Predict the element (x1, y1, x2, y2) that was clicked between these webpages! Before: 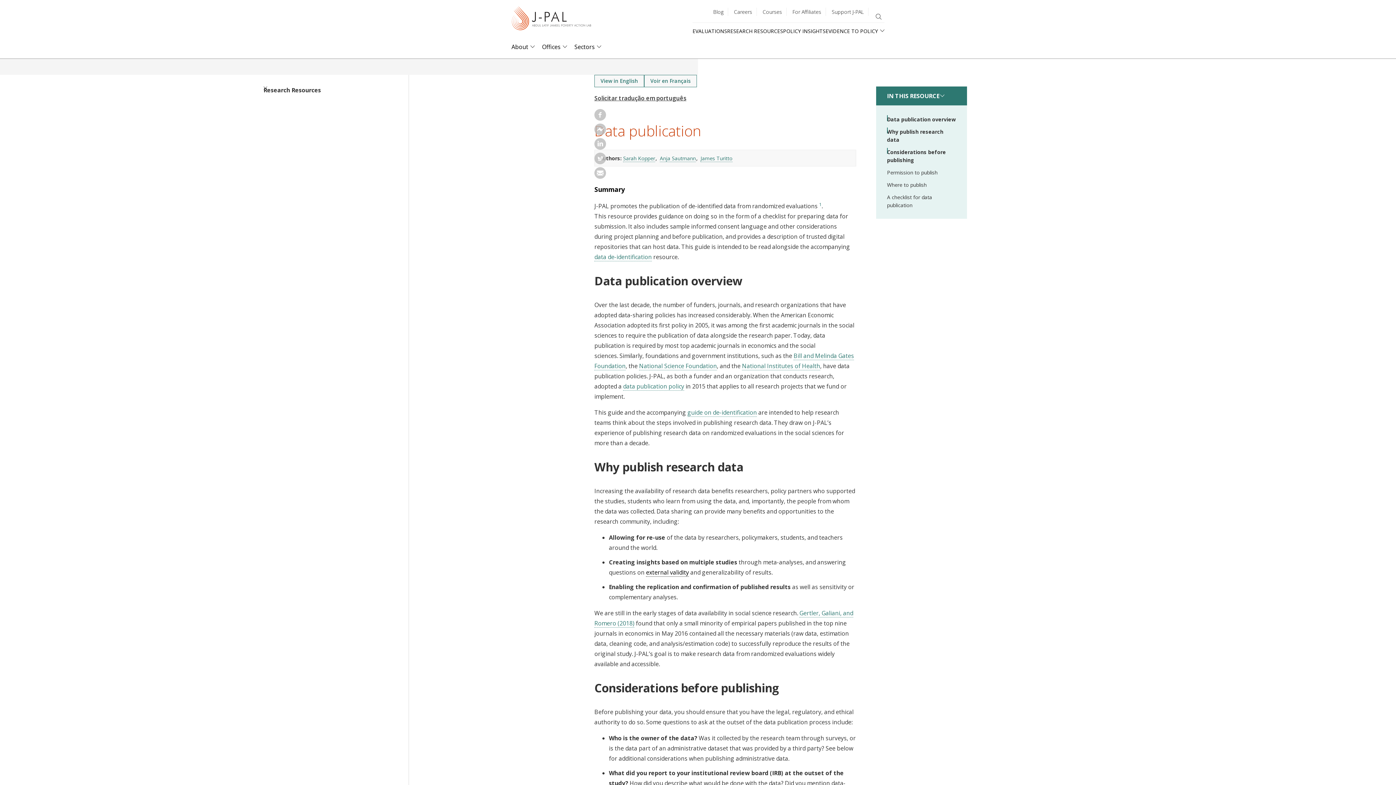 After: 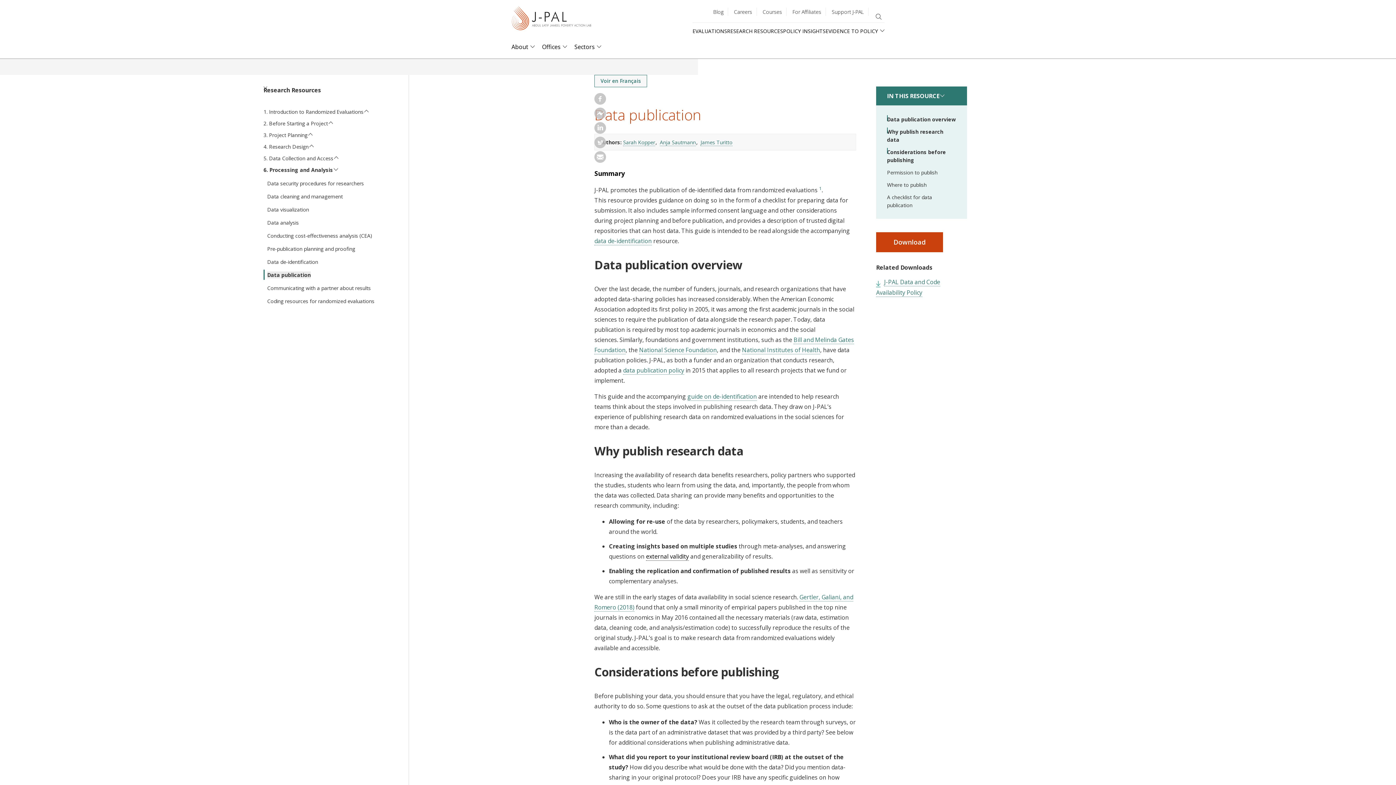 Action: label: View in English bbox: (594, 74, 644, 87)